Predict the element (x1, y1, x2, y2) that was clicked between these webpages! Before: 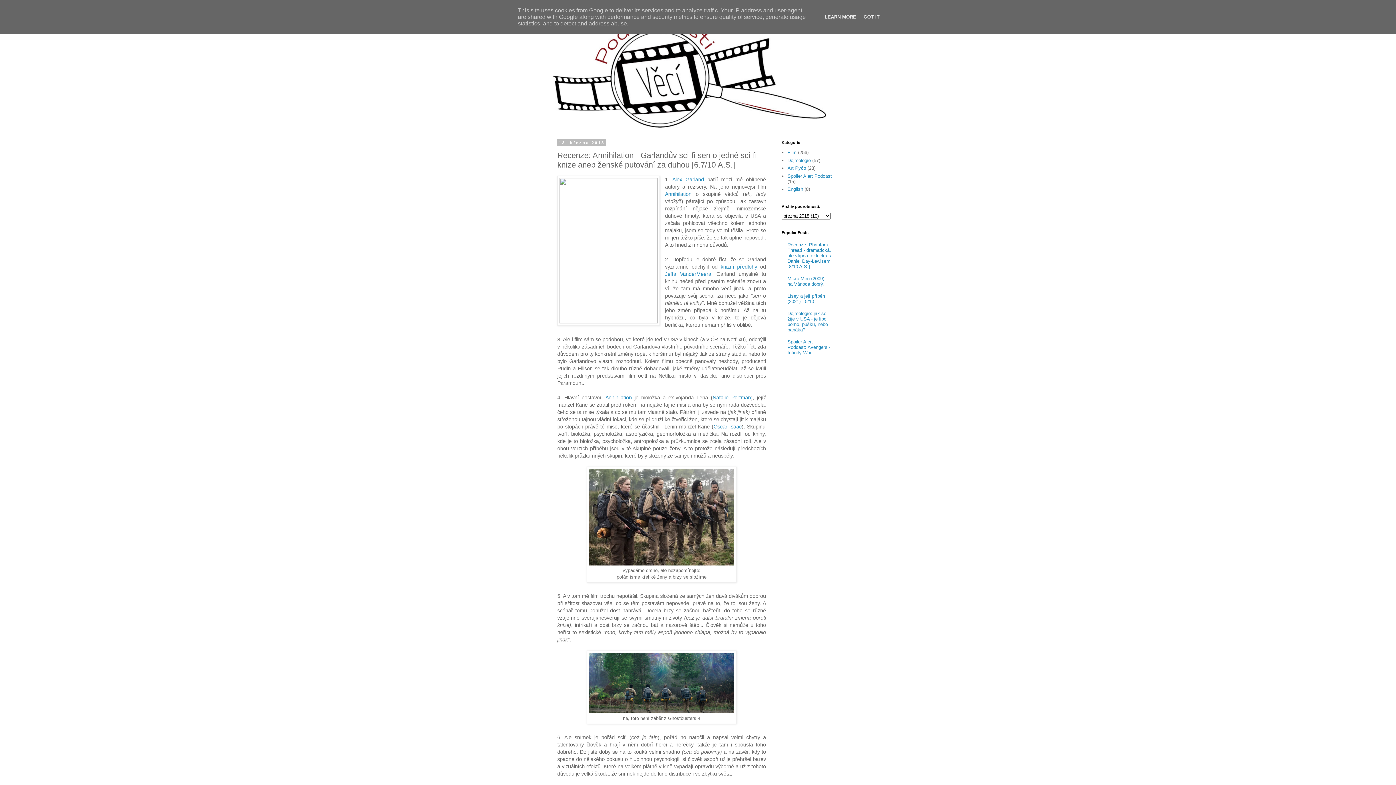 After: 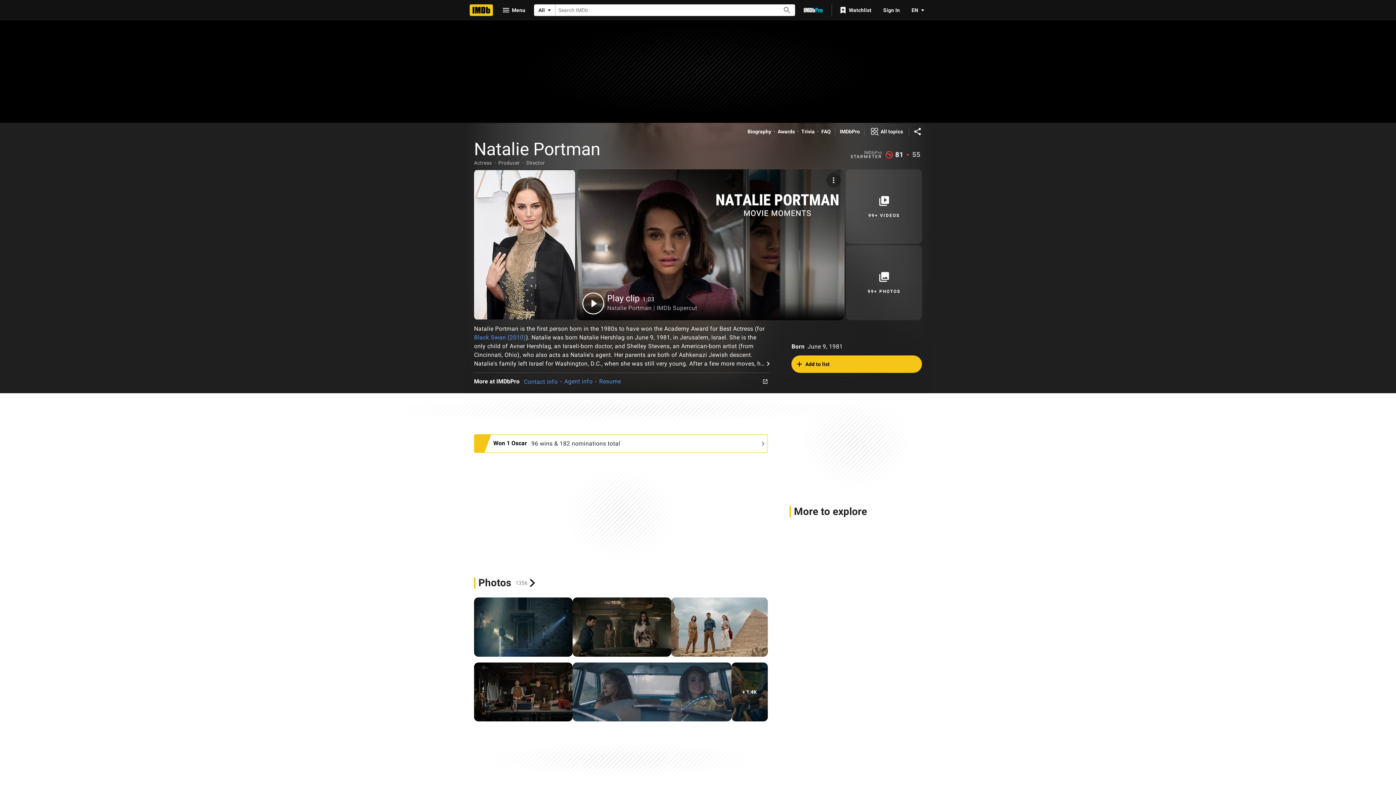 Action: bbox: (712, 394, 751, 400) label: Natalie Portman